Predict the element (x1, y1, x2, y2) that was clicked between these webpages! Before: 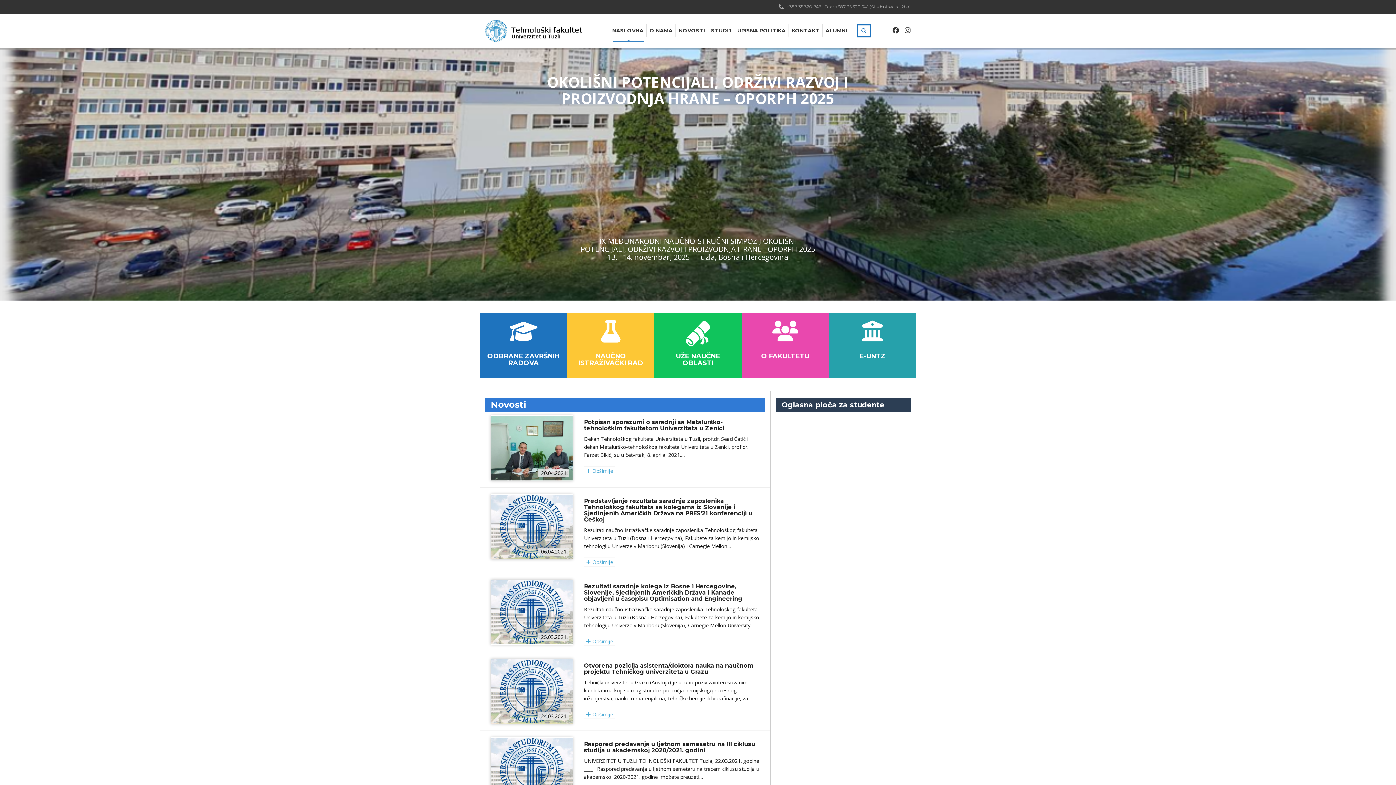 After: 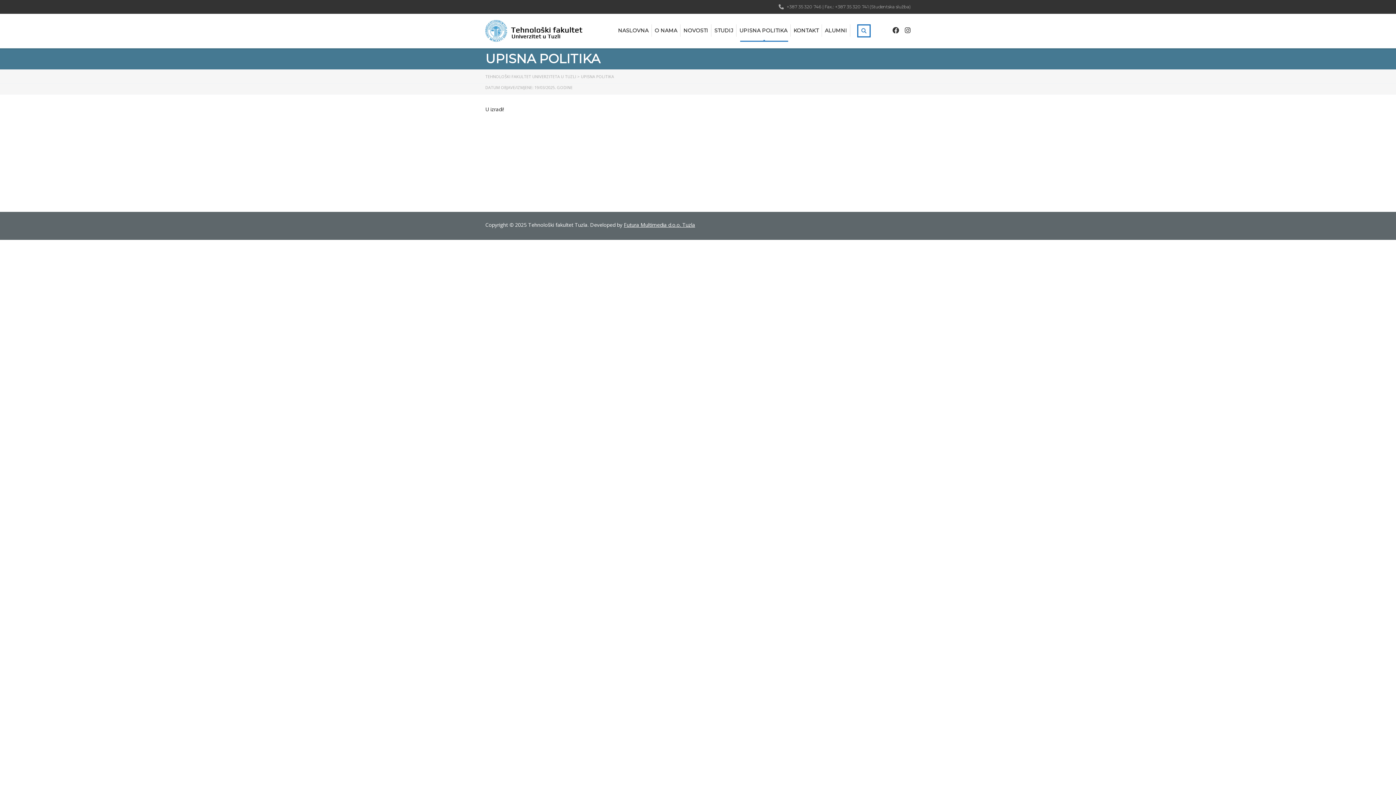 Action: bbox: (737, 24, 785, 36) label: UPISNA POLITIKA